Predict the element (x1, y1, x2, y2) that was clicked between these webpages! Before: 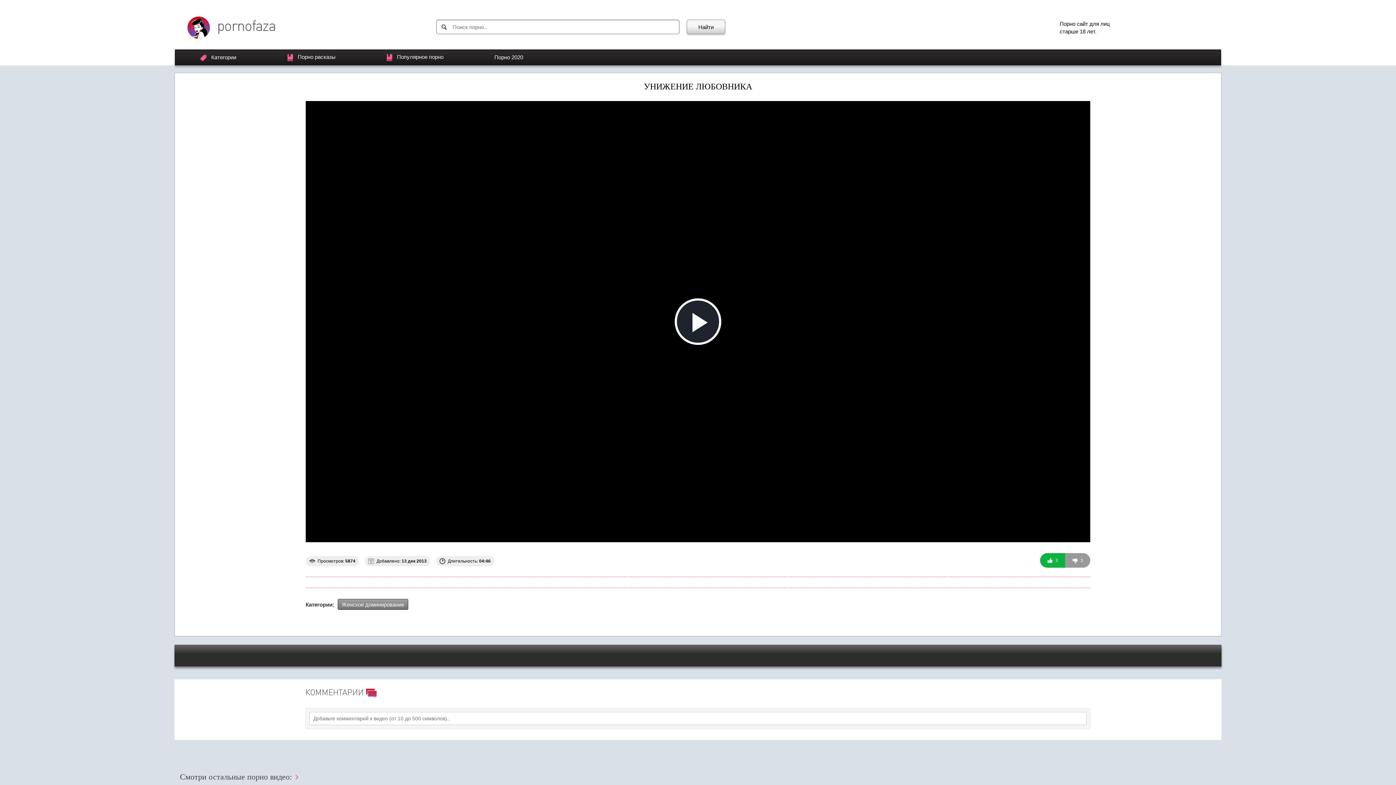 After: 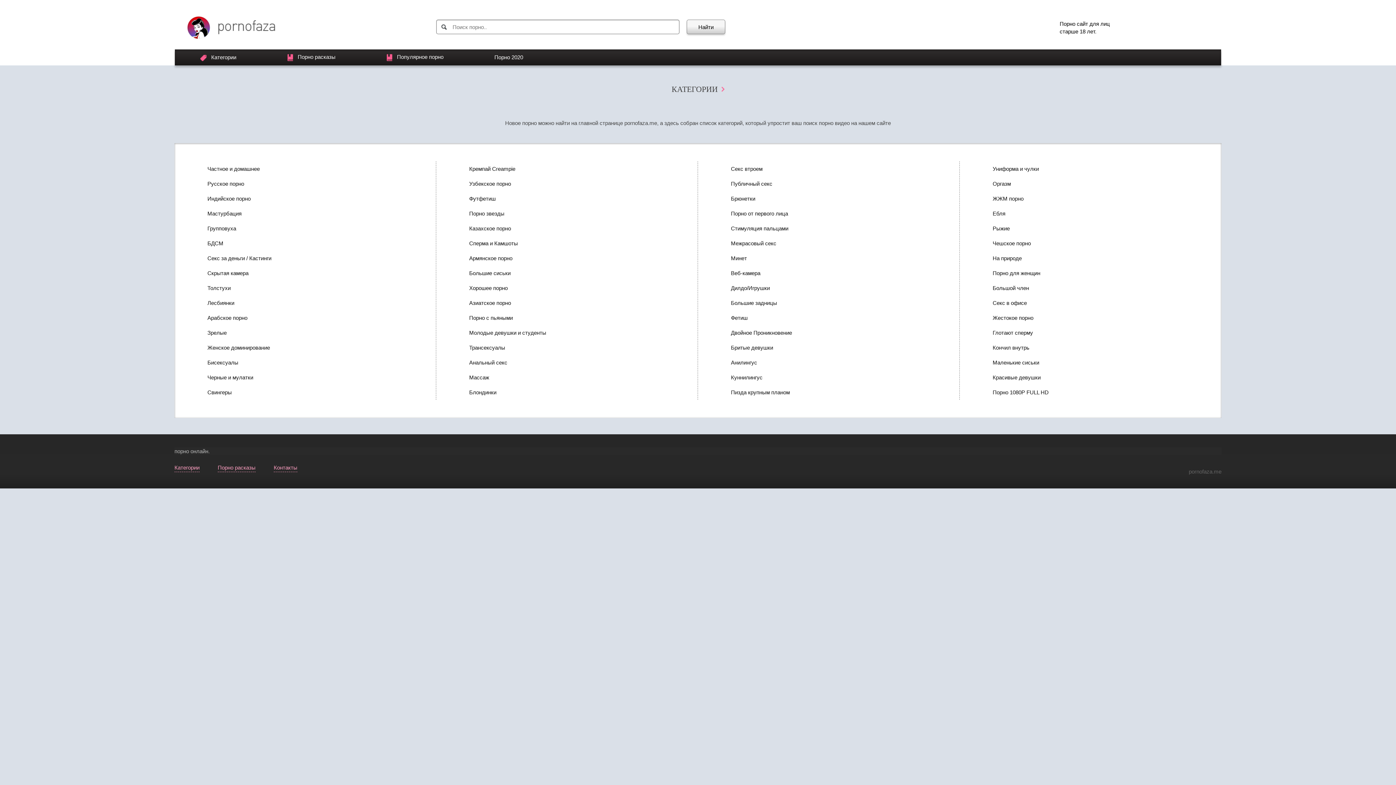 Action: label: Категории bbox: (200, 49, 236, 65)